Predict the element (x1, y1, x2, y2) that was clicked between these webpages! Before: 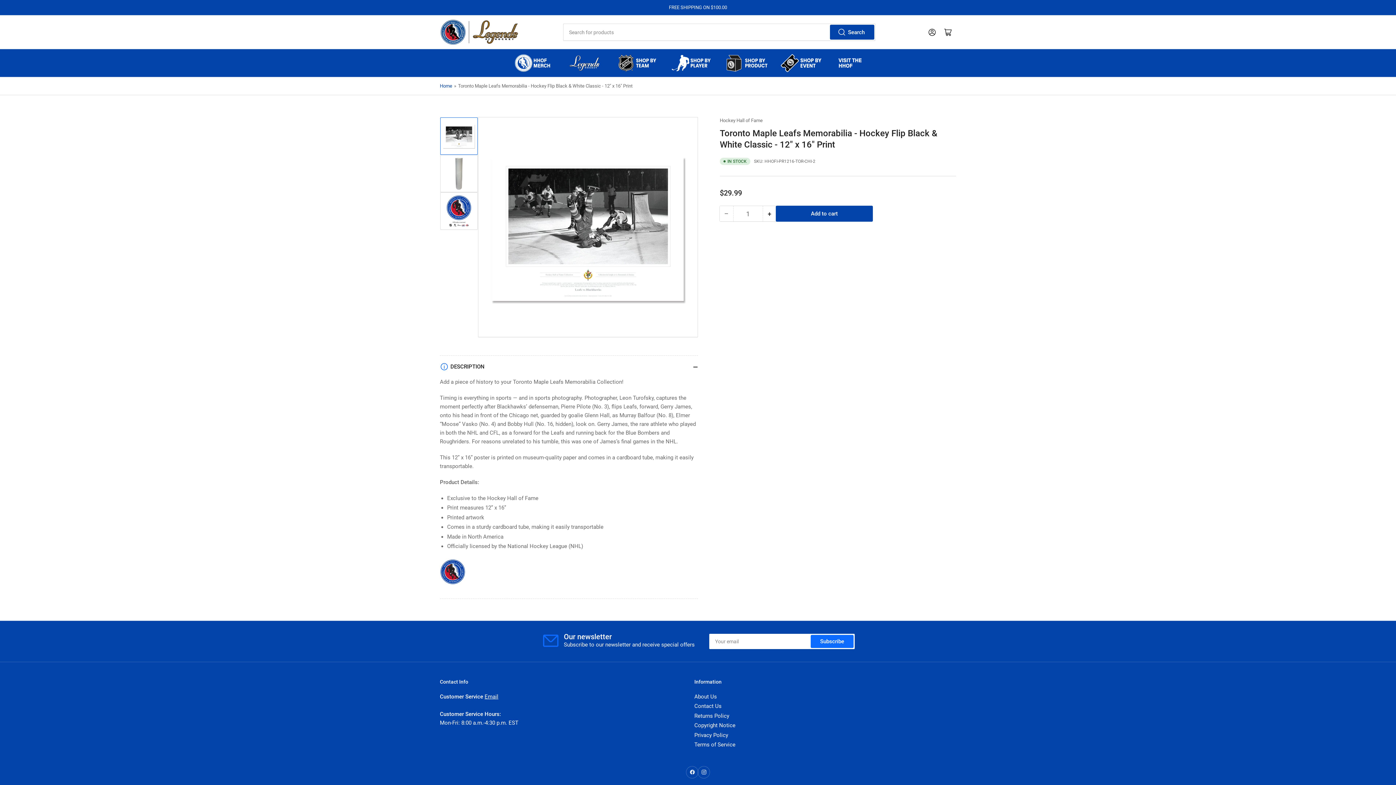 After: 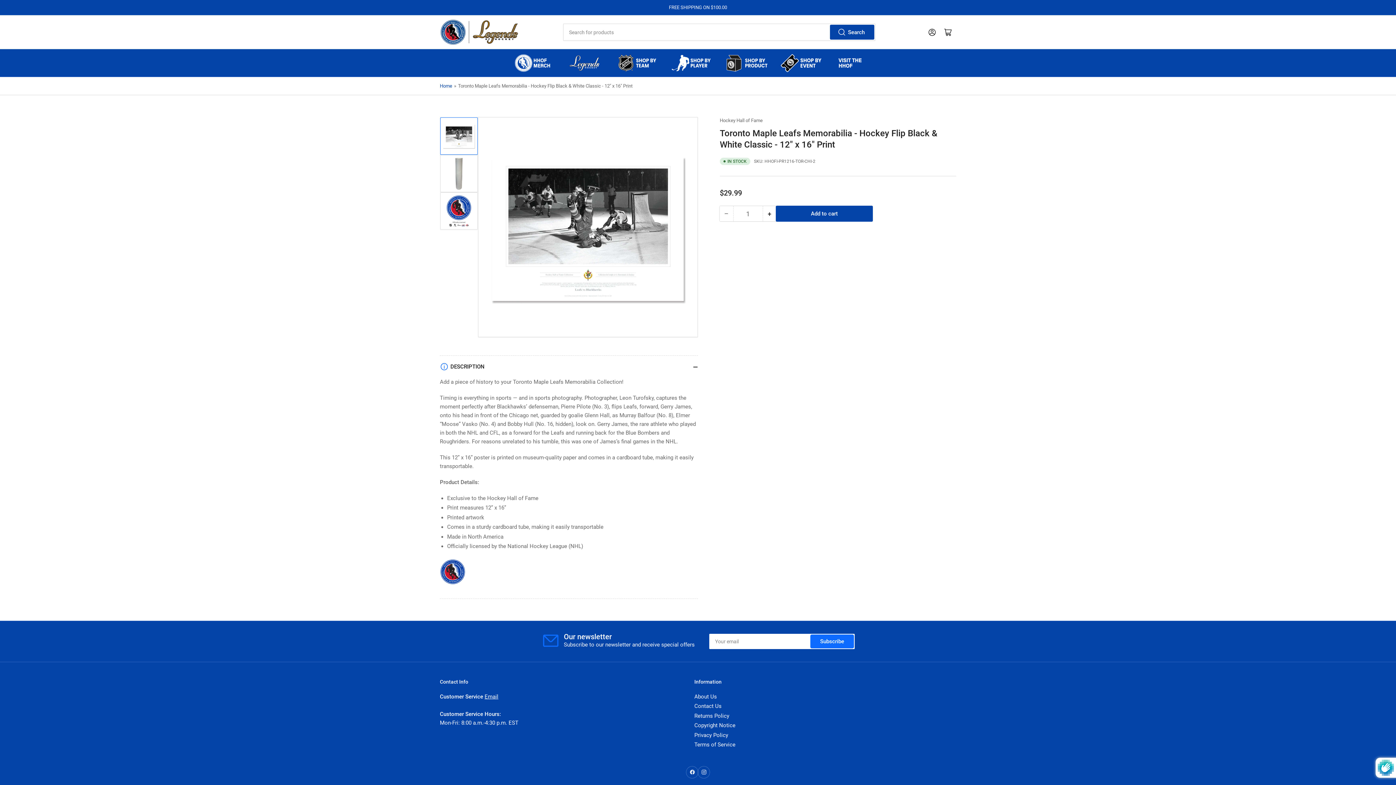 Action: label: Subscribe bbox: (811, 635, 853, 647)